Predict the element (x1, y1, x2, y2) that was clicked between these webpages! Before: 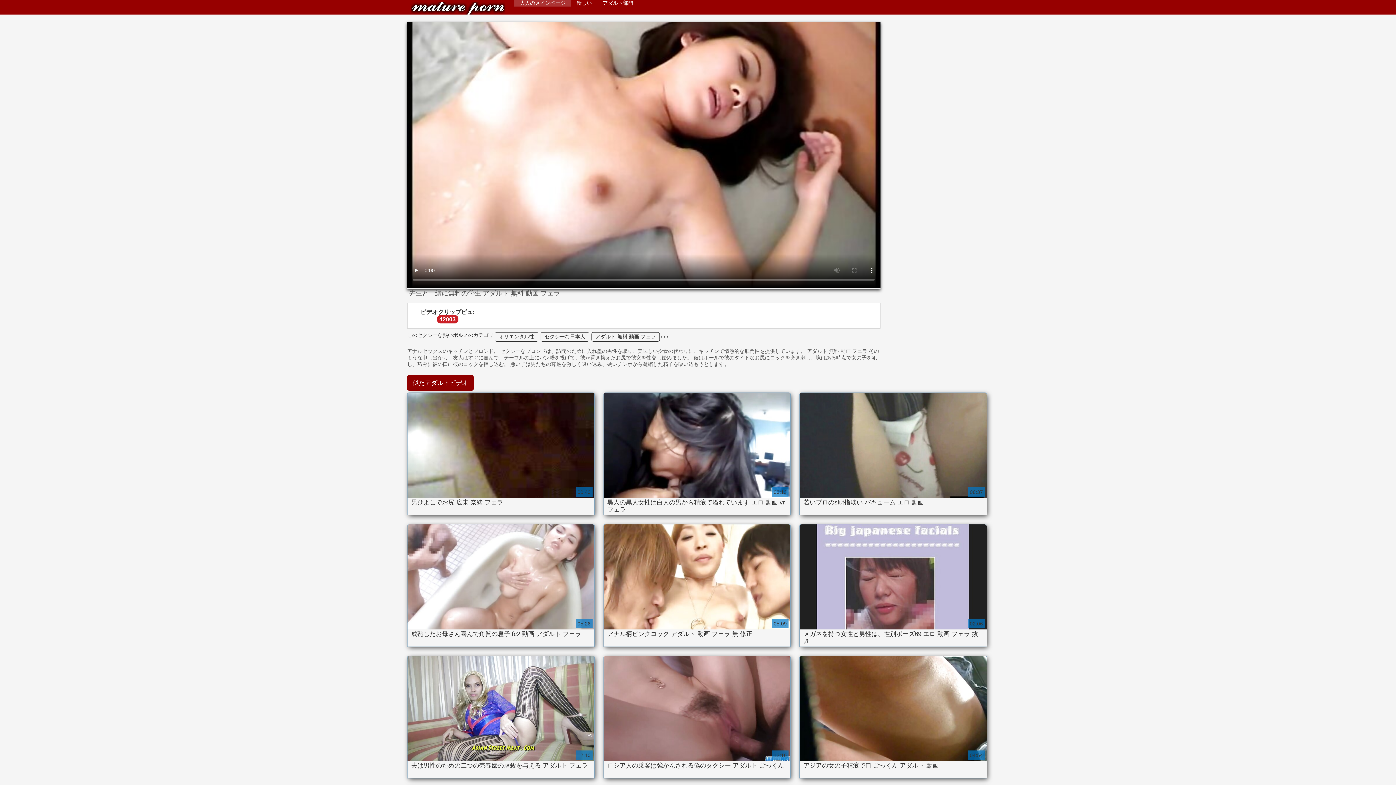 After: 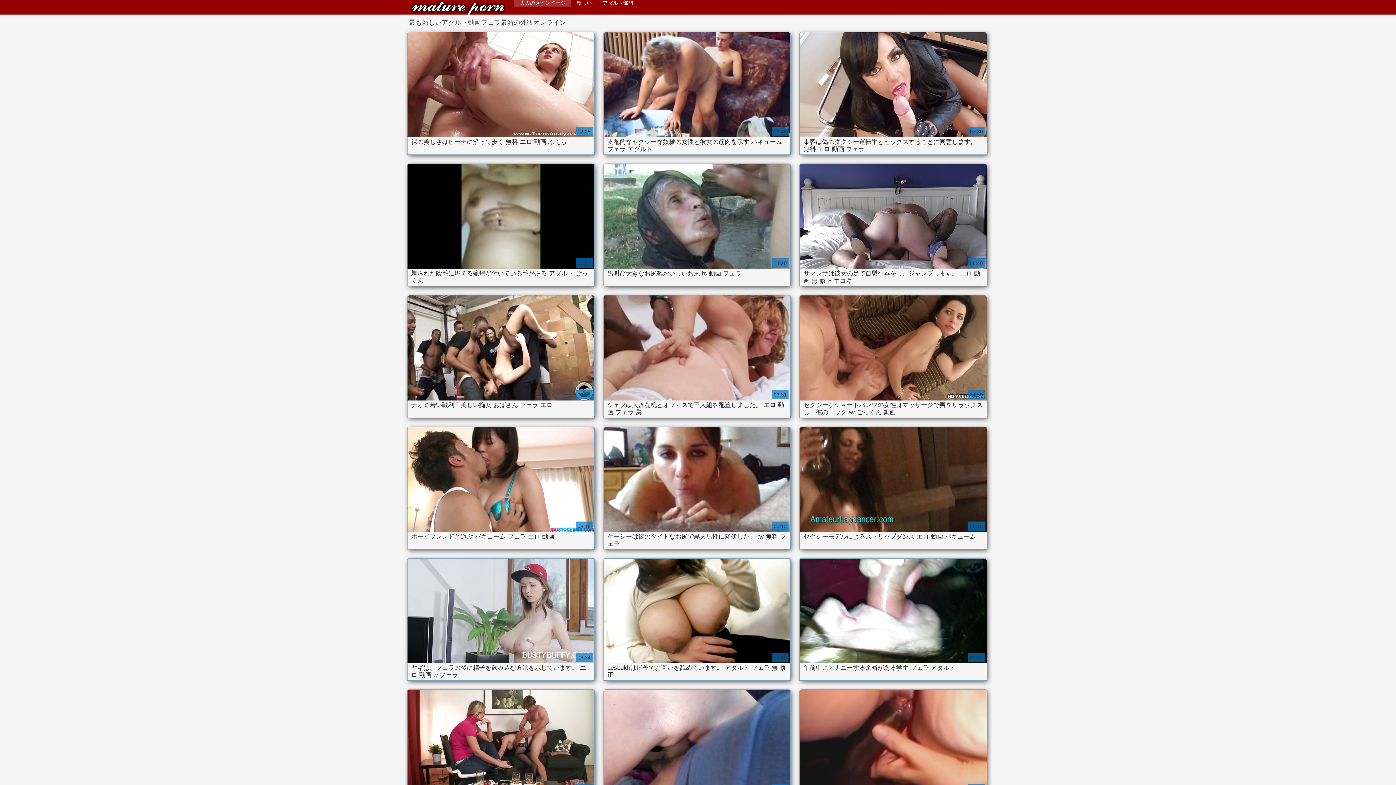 Action: label: 新しい bbox: (571, 0, 597, 6)